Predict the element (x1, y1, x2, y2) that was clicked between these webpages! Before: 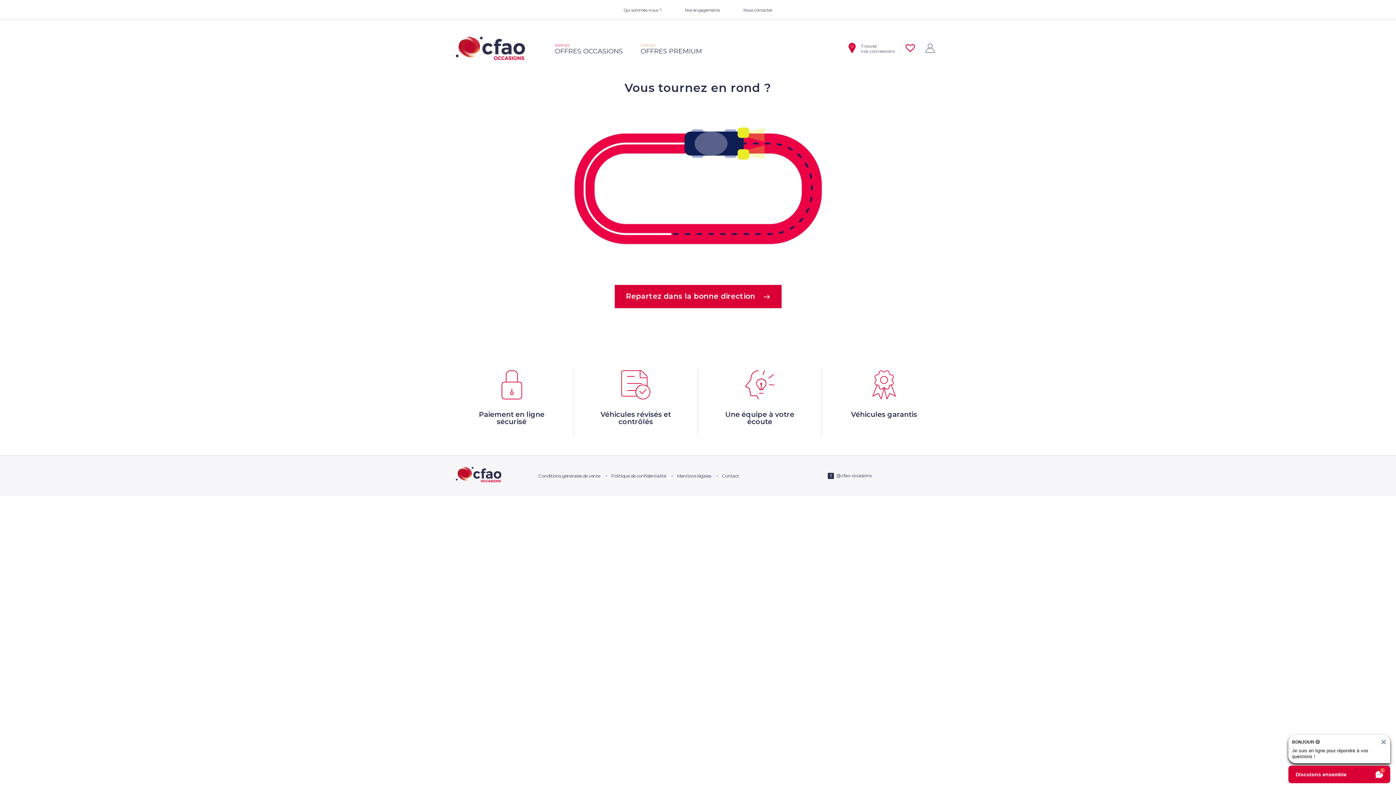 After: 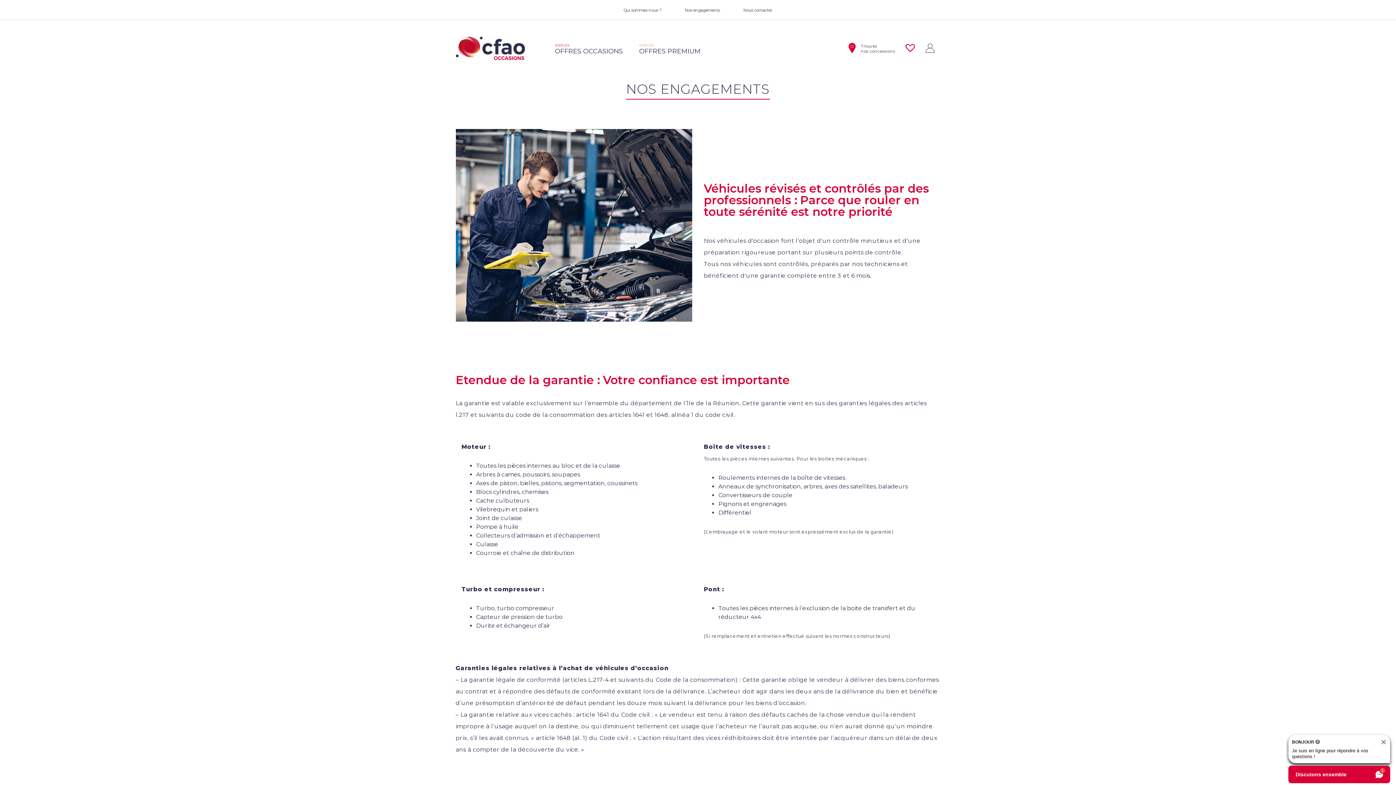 Action: label: Nos engagements bbox: (684, 7, 720, 13)